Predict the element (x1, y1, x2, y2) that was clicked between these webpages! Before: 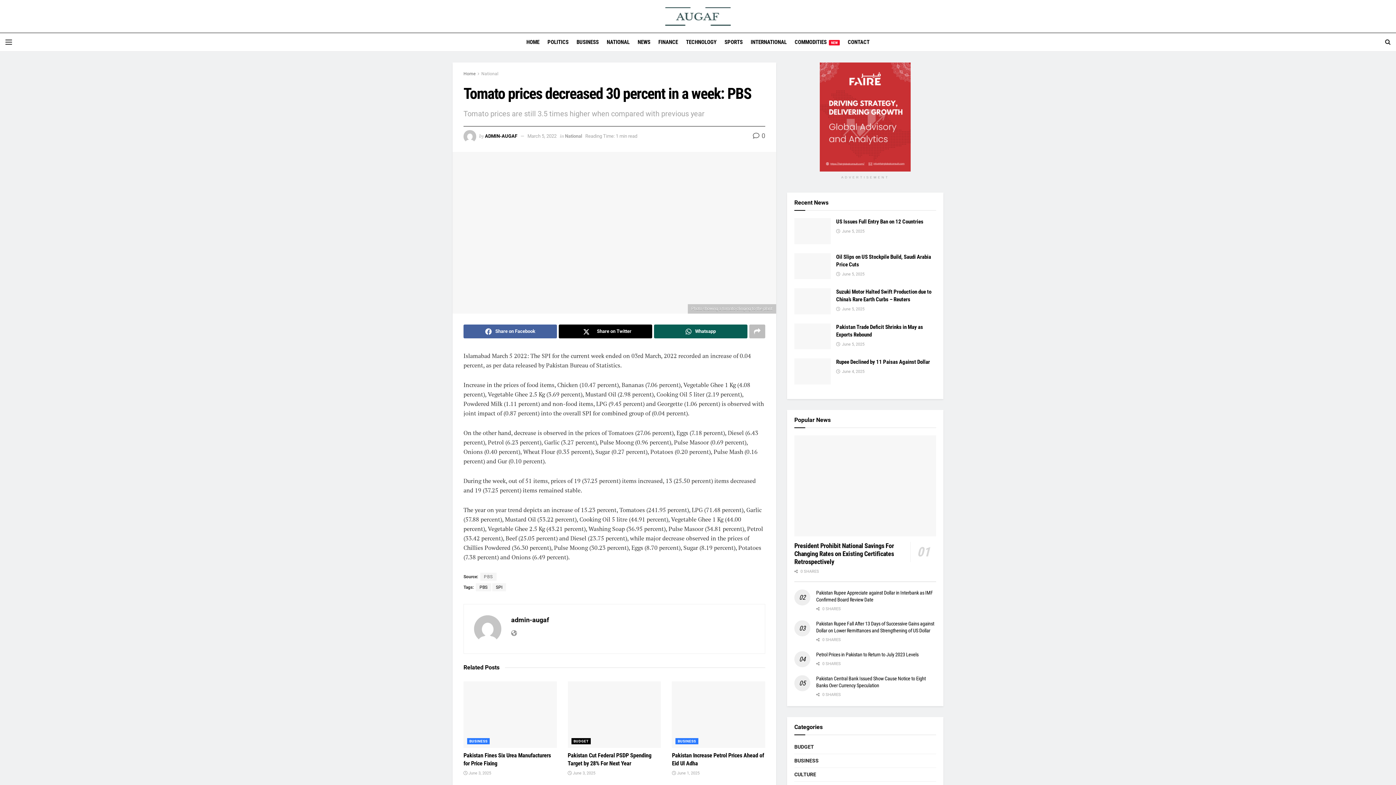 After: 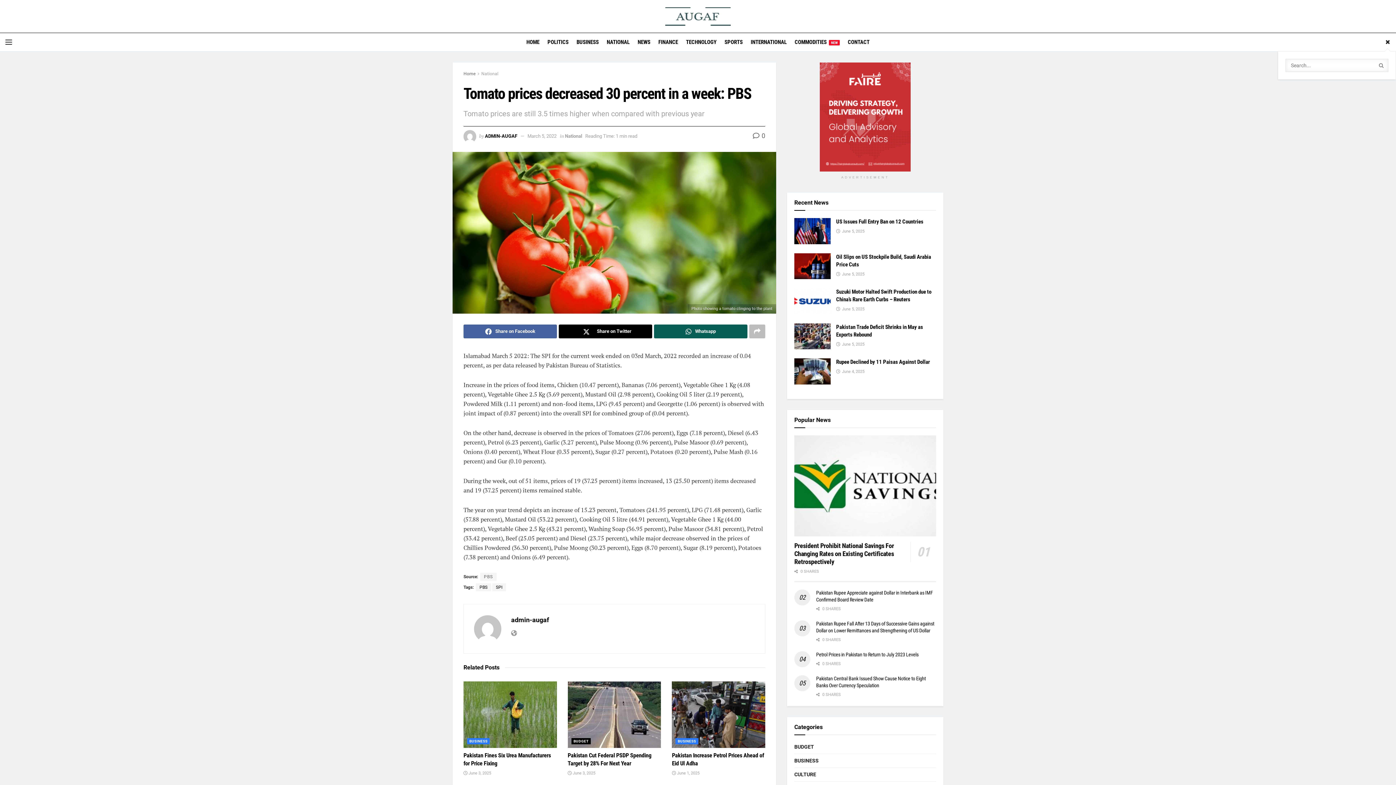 Action: bbox: (1385, 33, 1390, 51)